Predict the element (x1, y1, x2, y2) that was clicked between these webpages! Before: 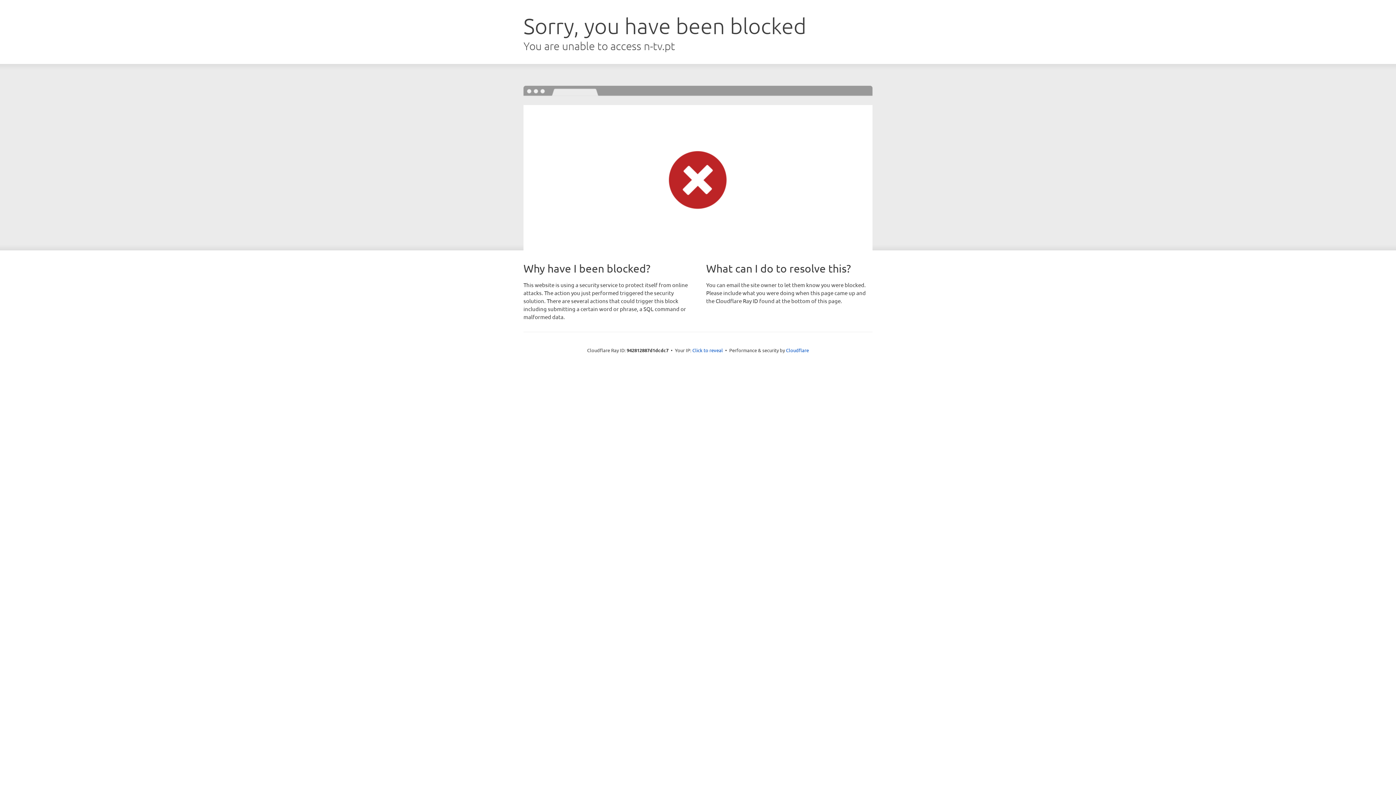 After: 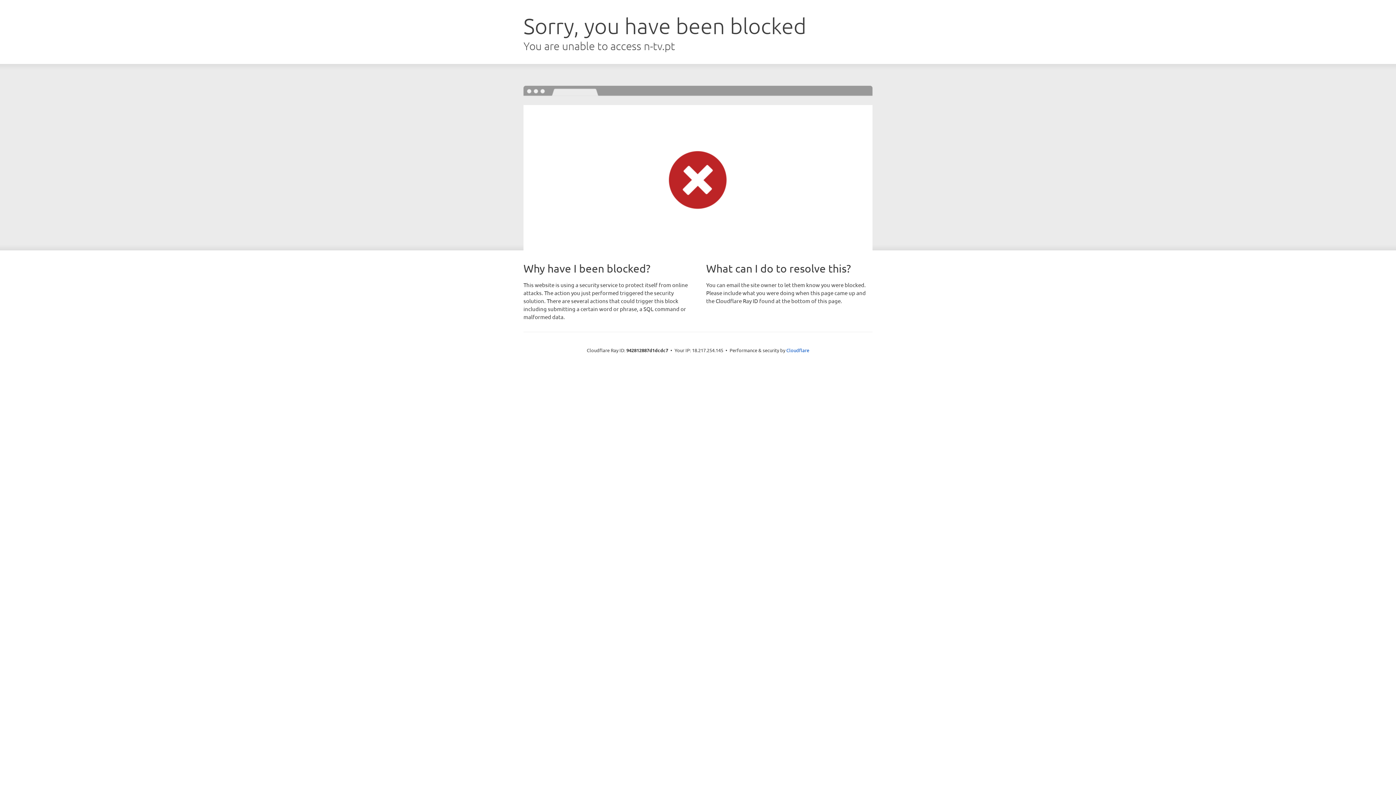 Action: bbox: (692, 346, 723, 353) label: Click to reveal